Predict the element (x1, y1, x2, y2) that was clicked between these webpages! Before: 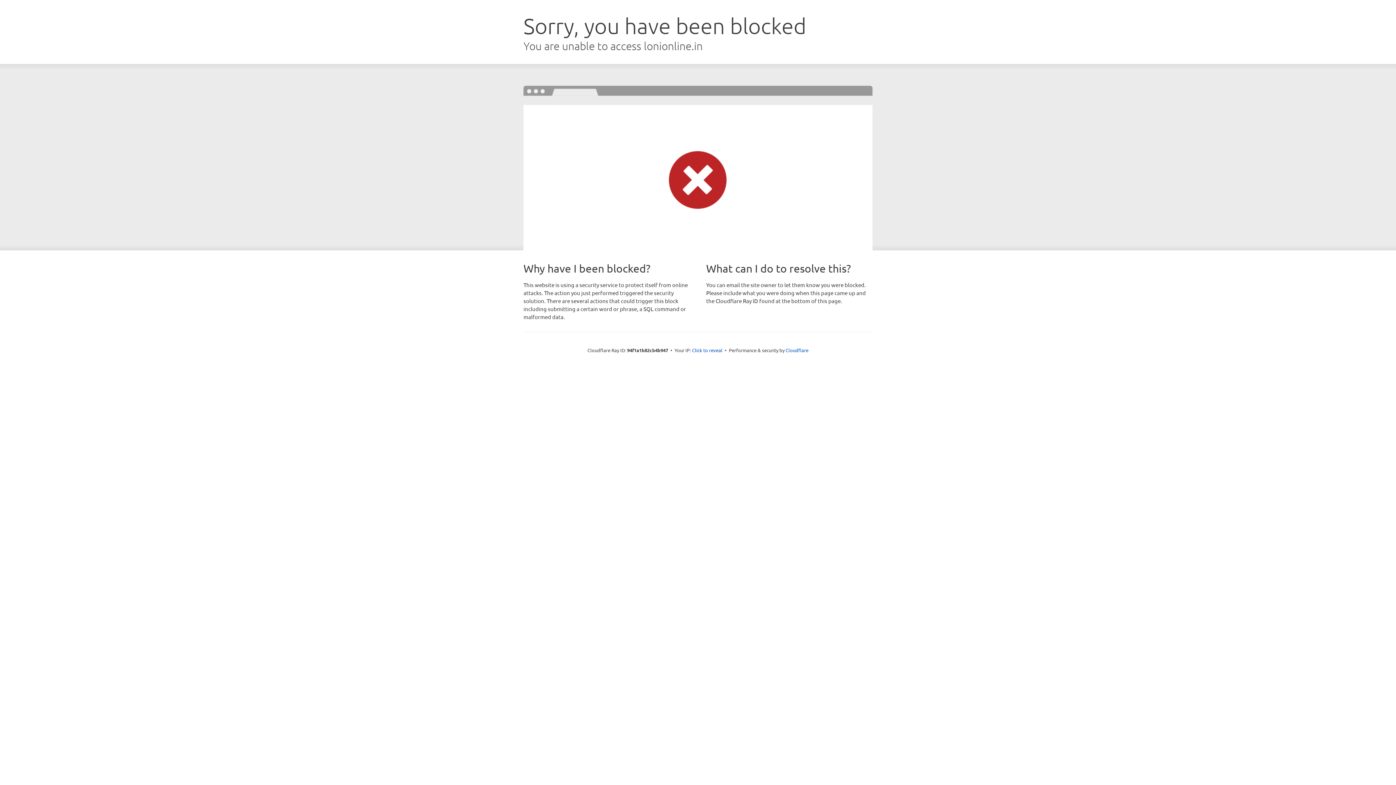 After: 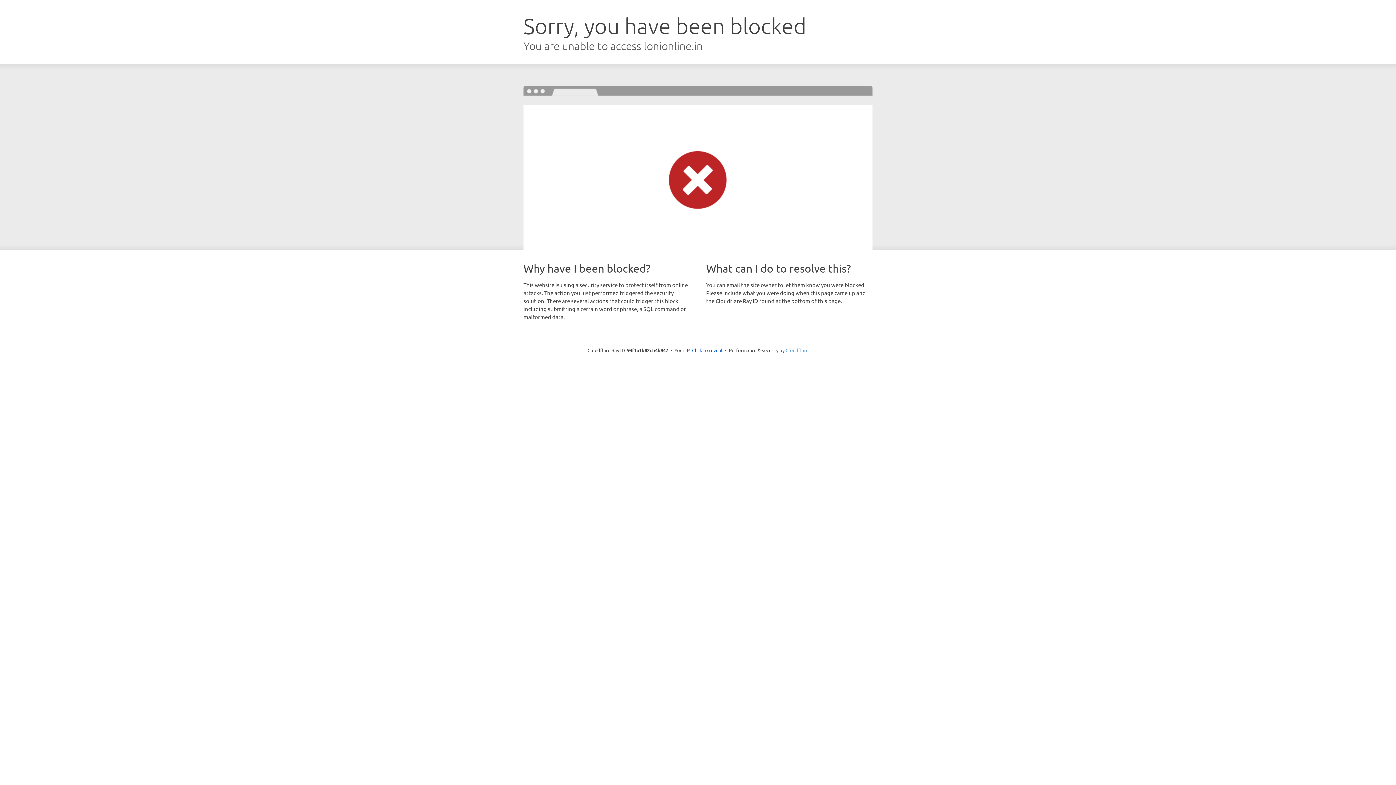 Action: label: Cloudflare bbox: (785, 347, 808, 353)